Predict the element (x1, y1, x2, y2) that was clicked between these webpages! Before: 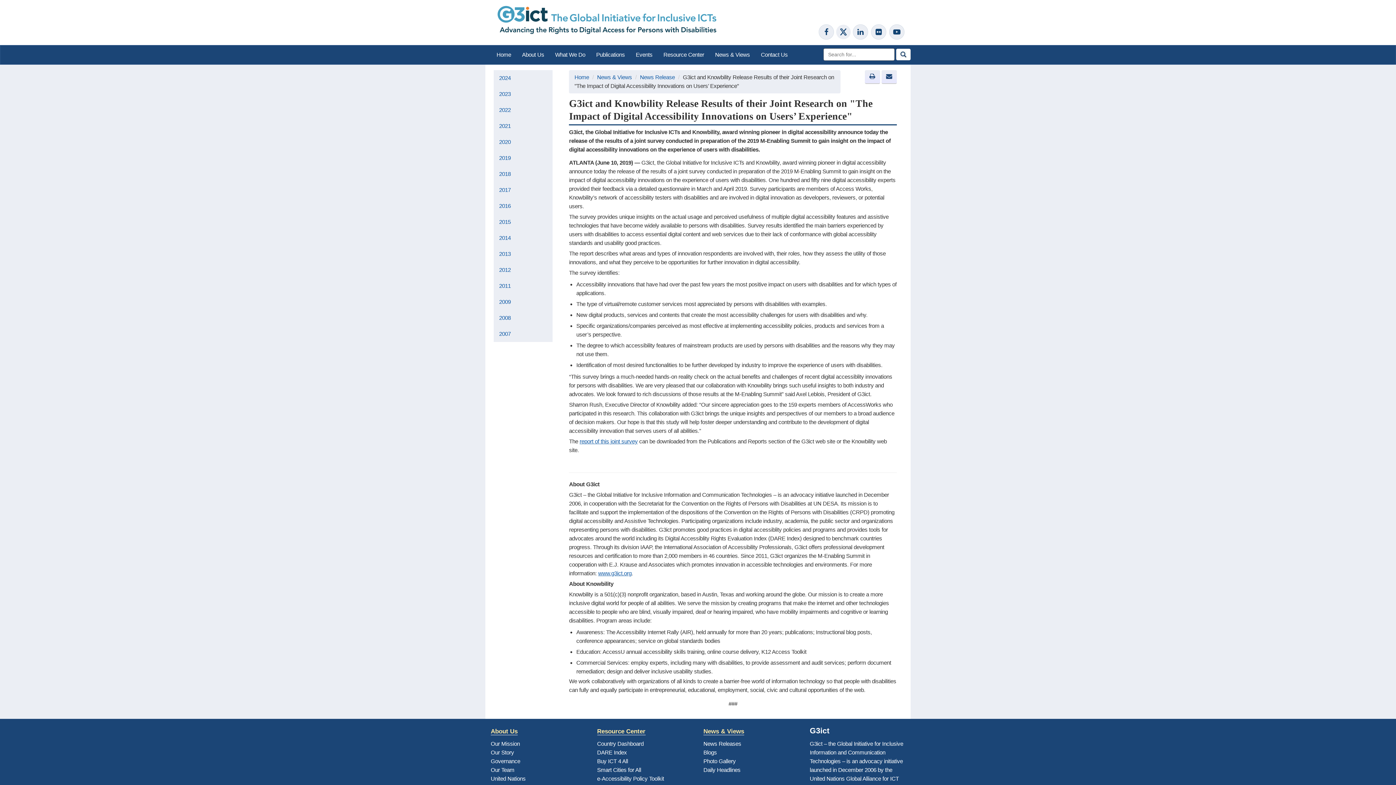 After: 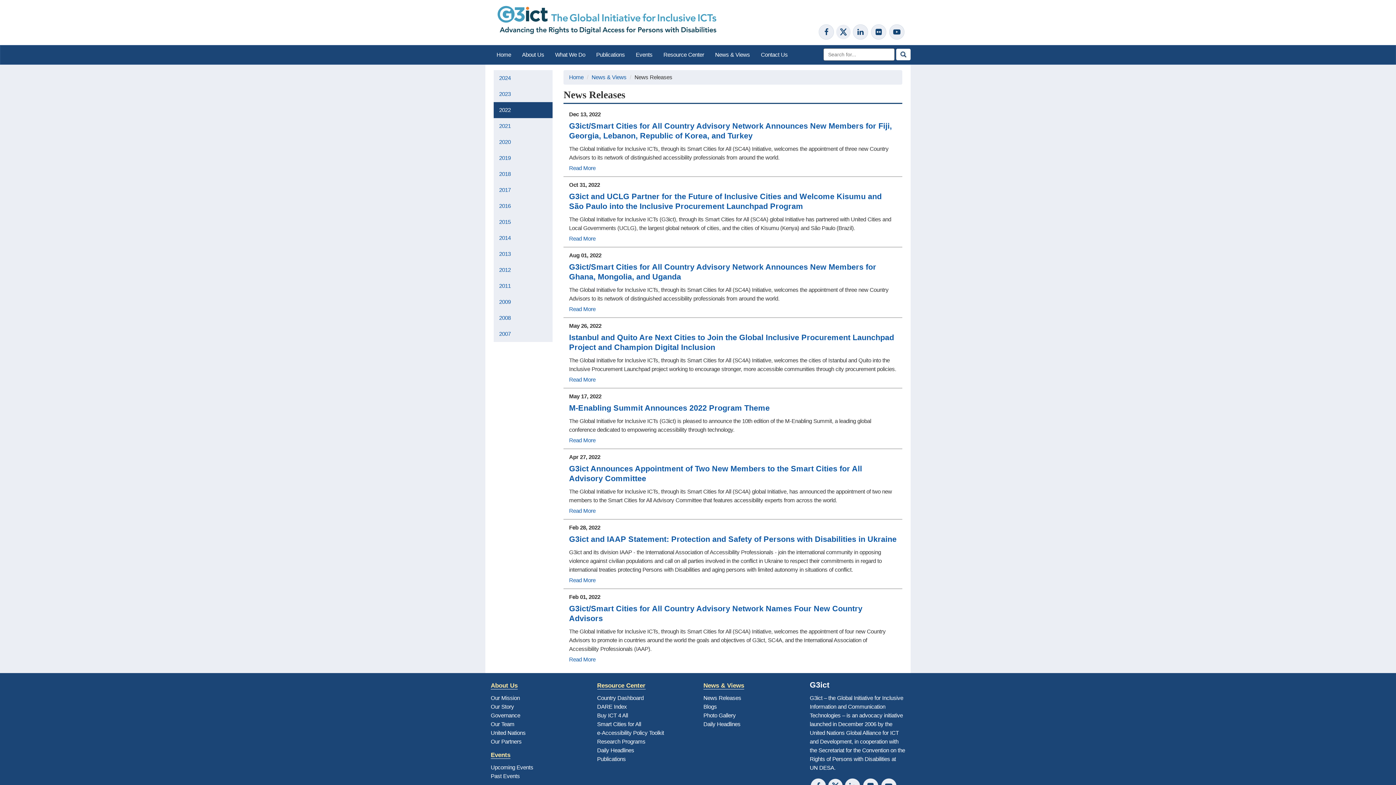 Action: label: 2022 bbox: (493, 102, 552, 118)